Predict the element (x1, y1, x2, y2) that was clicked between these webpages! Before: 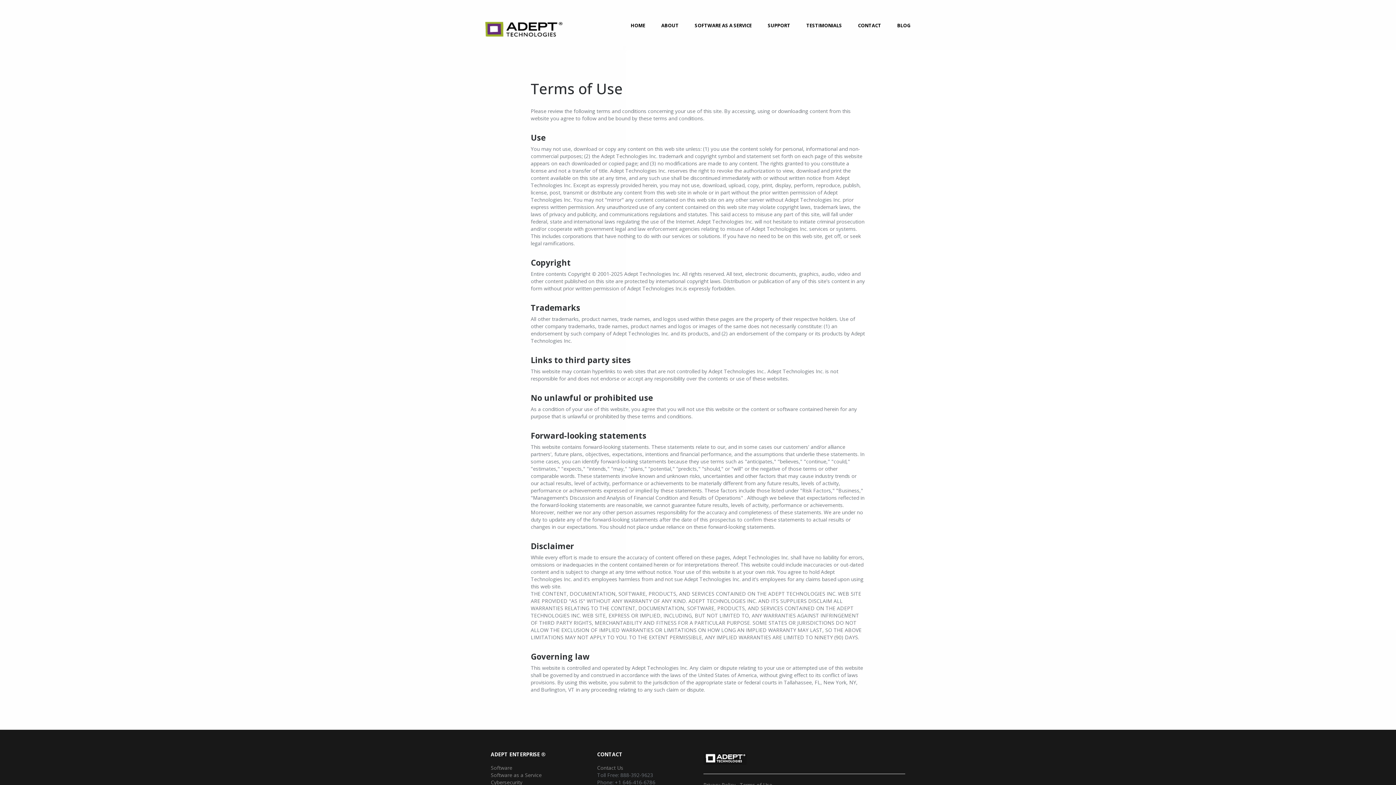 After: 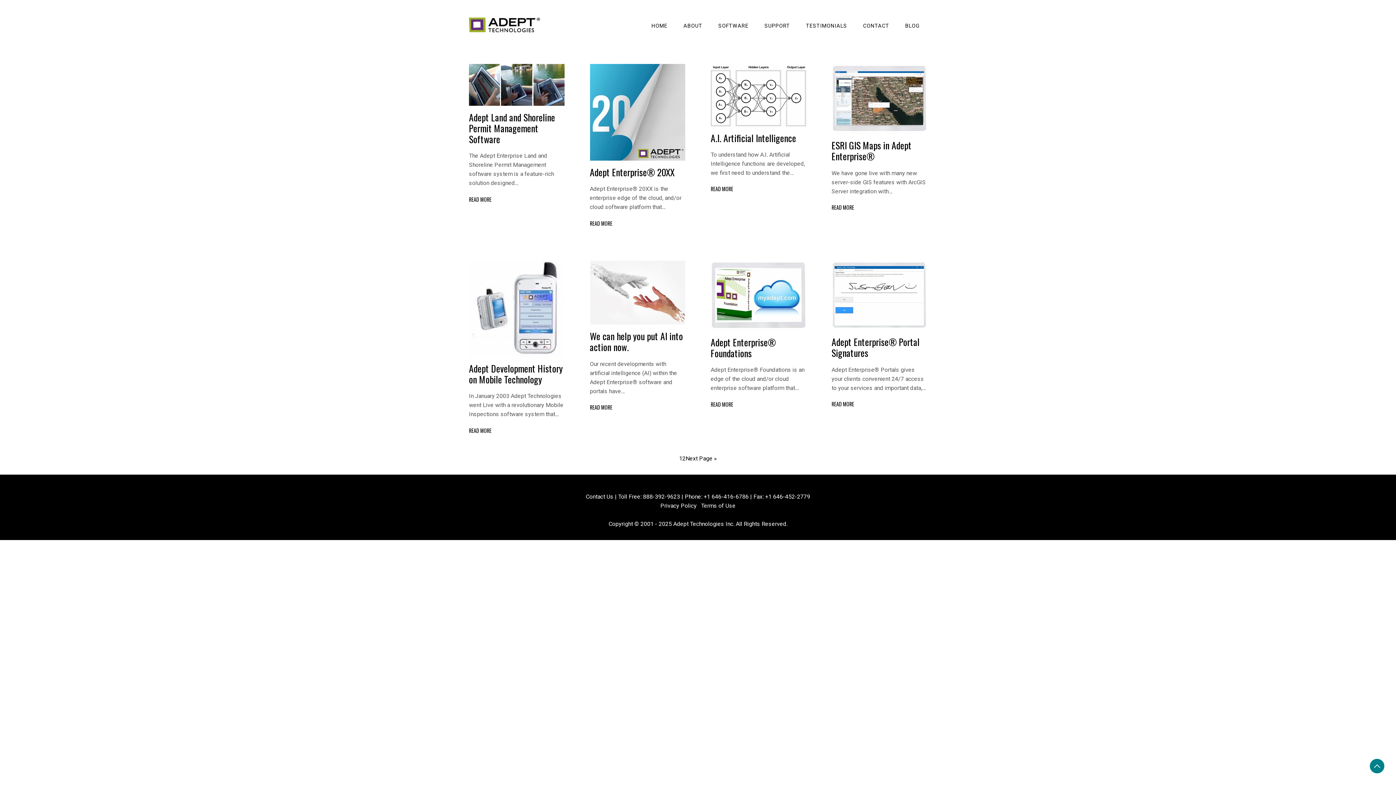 Action: label: BLOG bbox: (897, 22, 910, 28)